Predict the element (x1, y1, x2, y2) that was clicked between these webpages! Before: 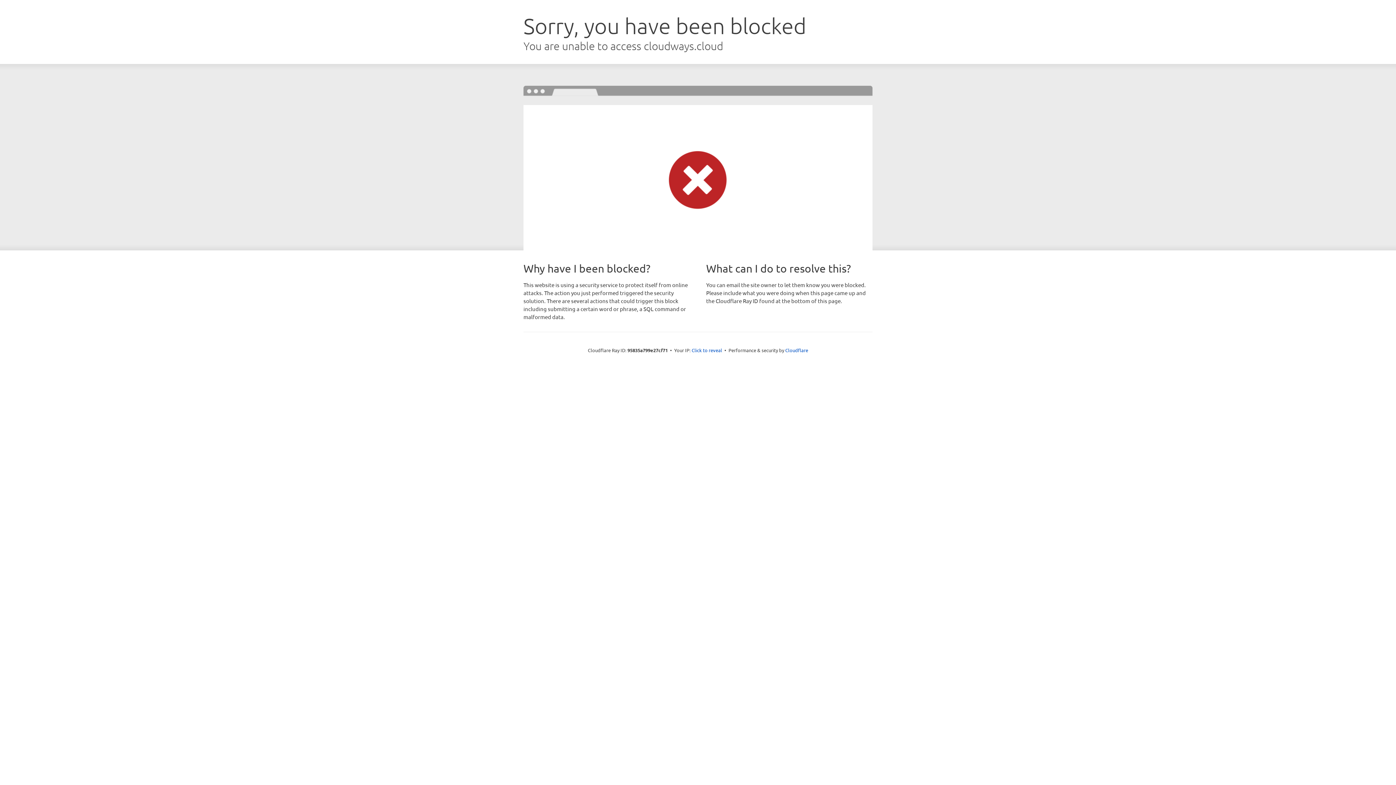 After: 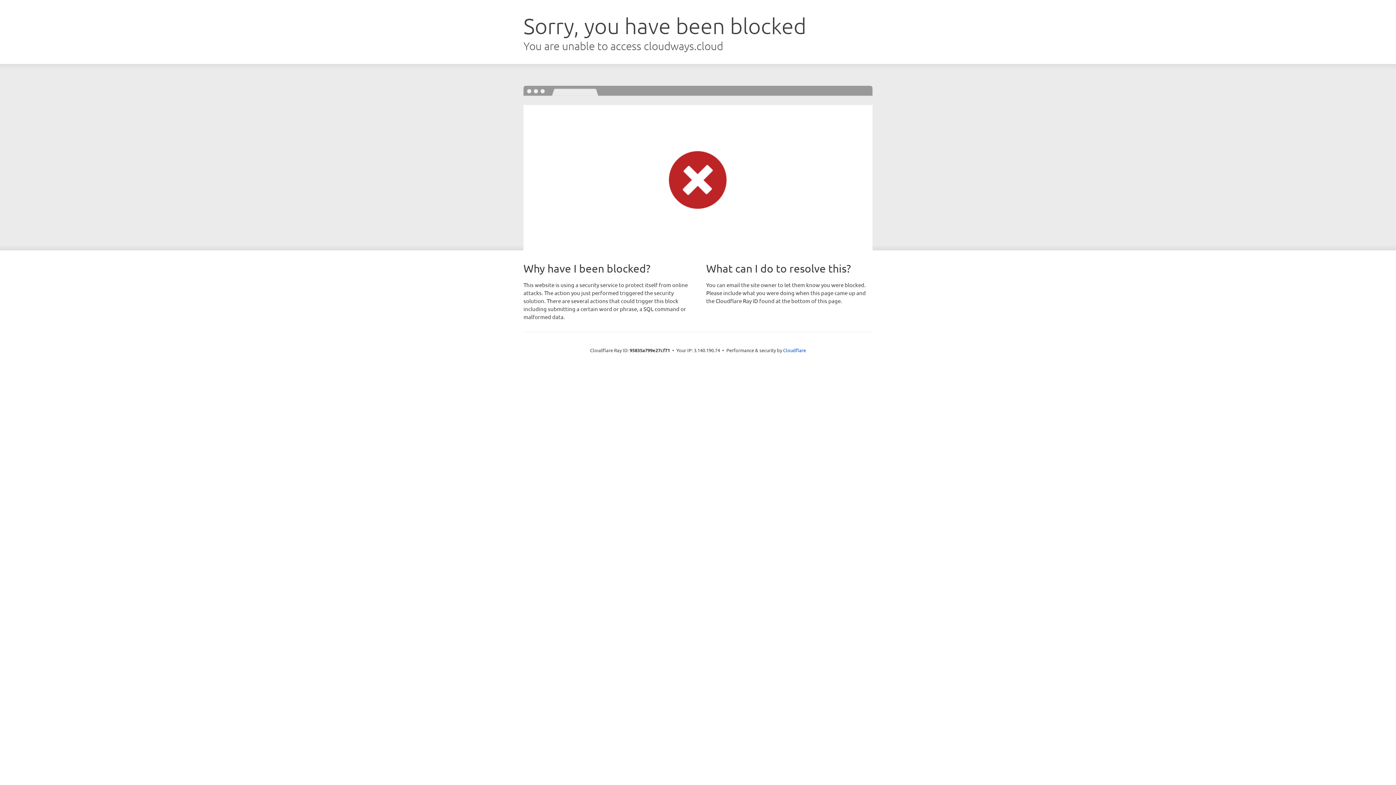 Action: label: Click to reveal bbox: (691, 346, 722, 353)